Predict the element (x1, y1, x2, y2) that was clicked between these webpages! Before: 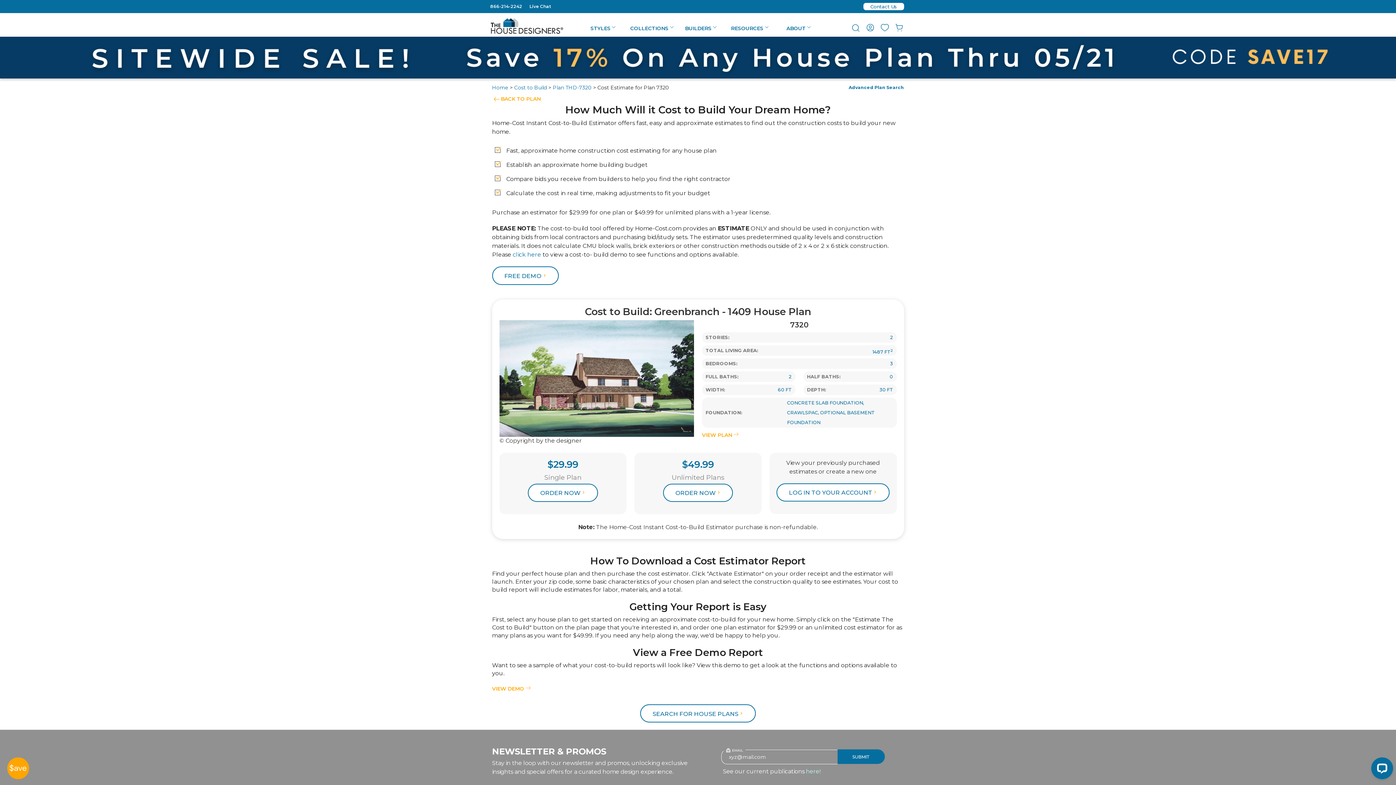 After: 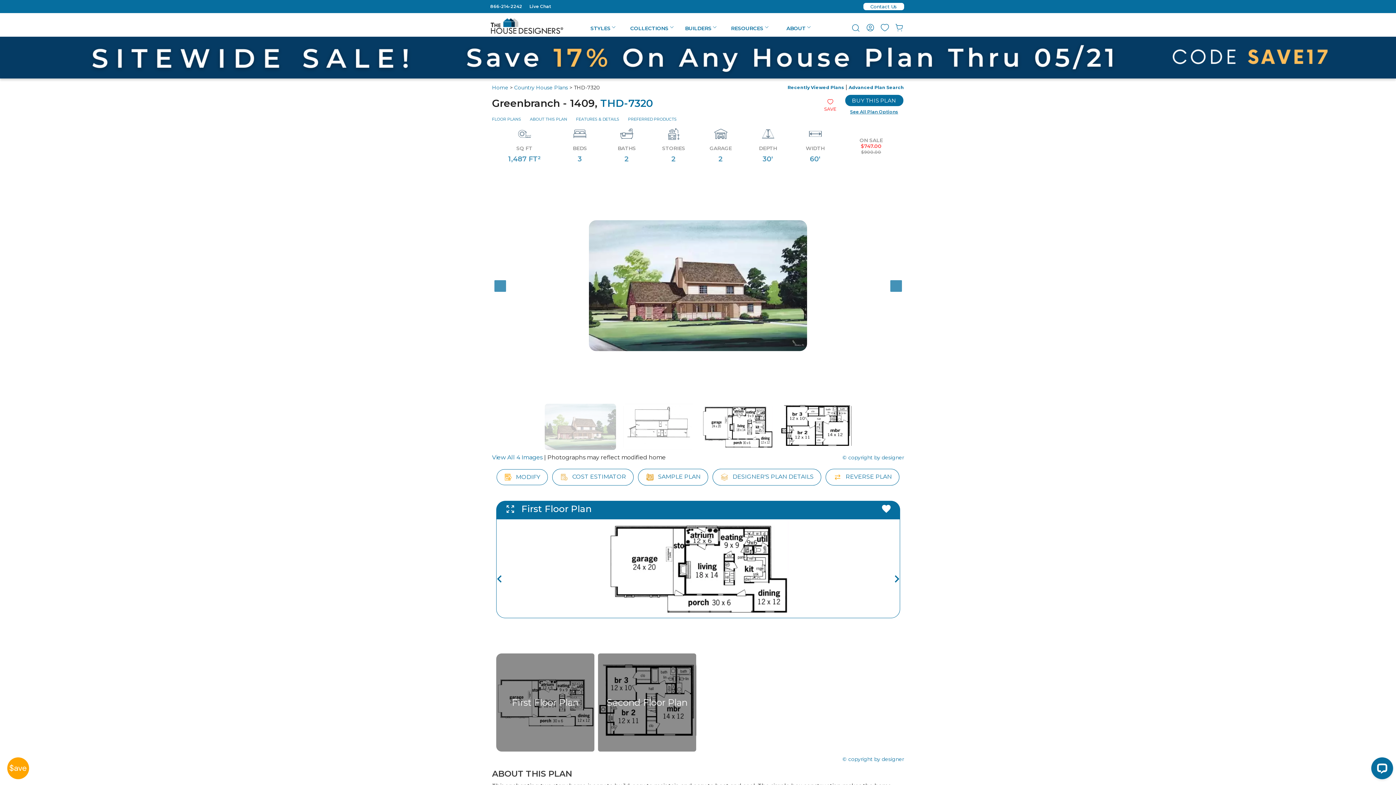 Action: label: VIEW PLAN  bbox: (702, 431, 738, 438)